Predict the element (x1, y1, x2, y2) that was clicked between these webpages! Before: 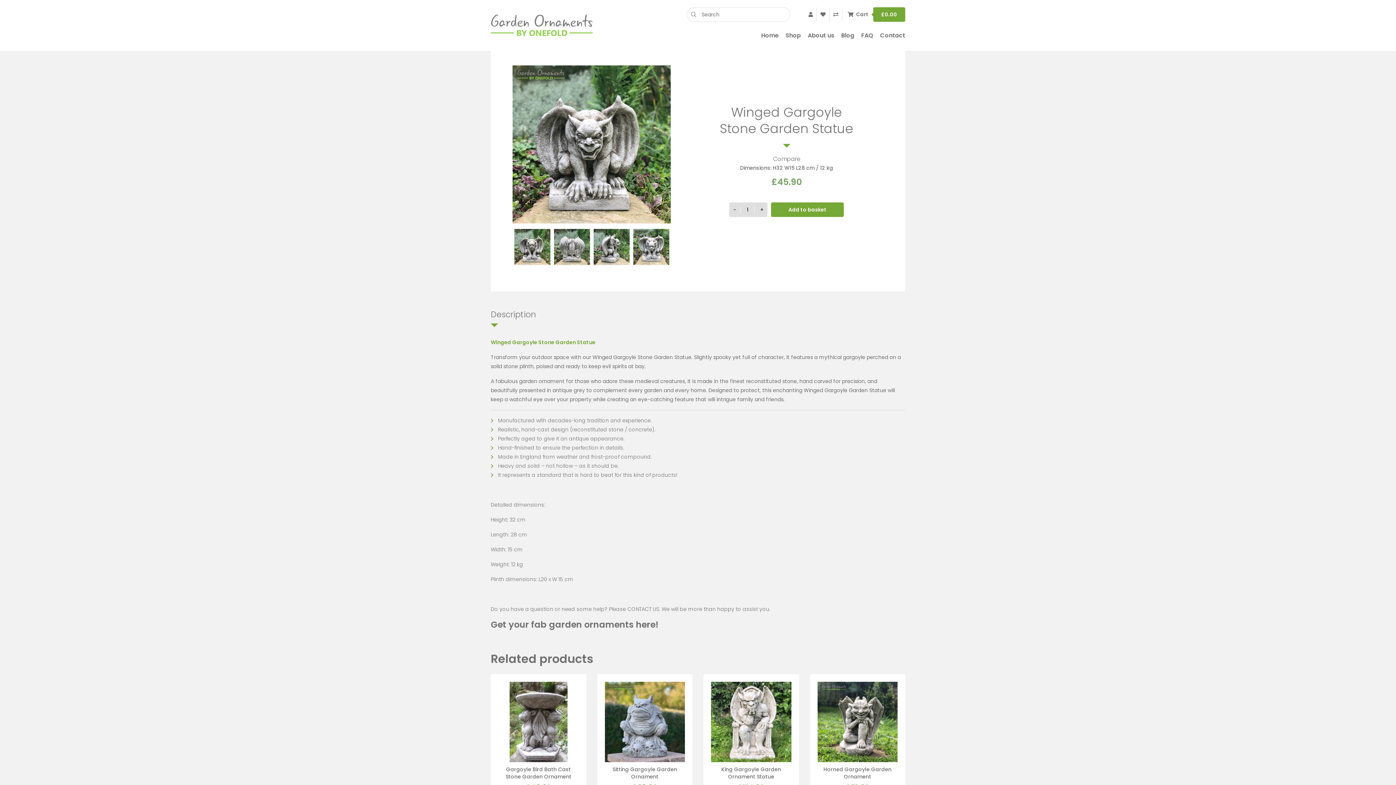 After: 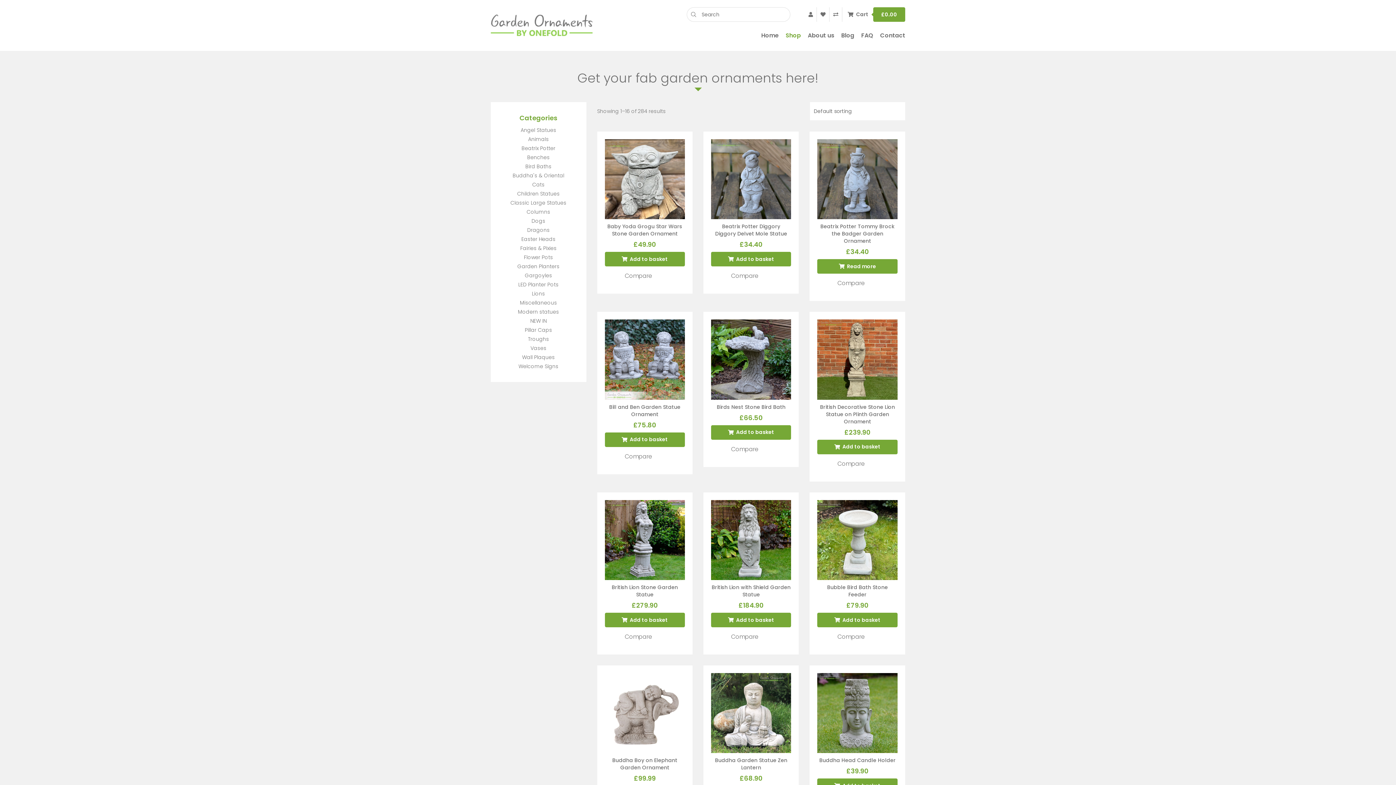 Action: label: Get your fab garden ornaments here! bbox: (490, 618, 658, 630)